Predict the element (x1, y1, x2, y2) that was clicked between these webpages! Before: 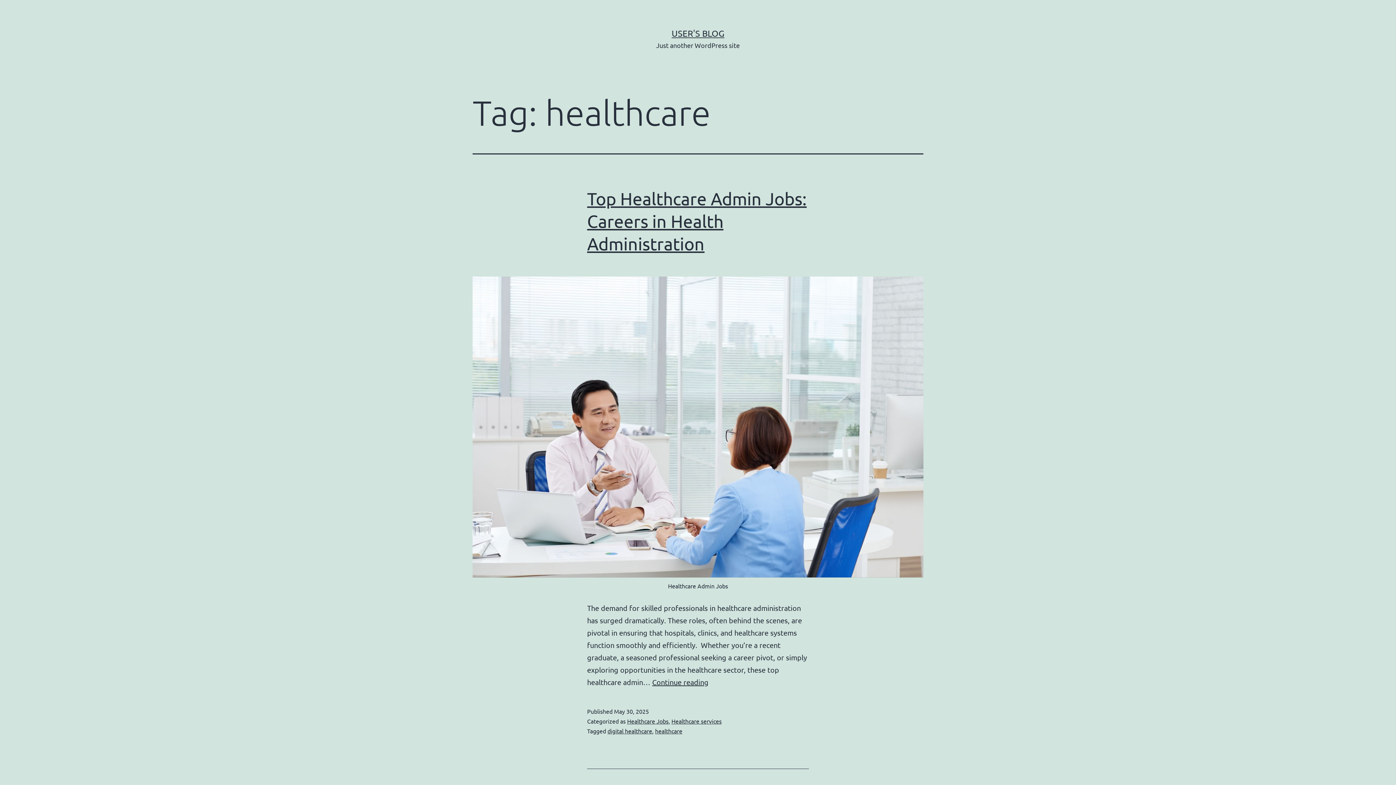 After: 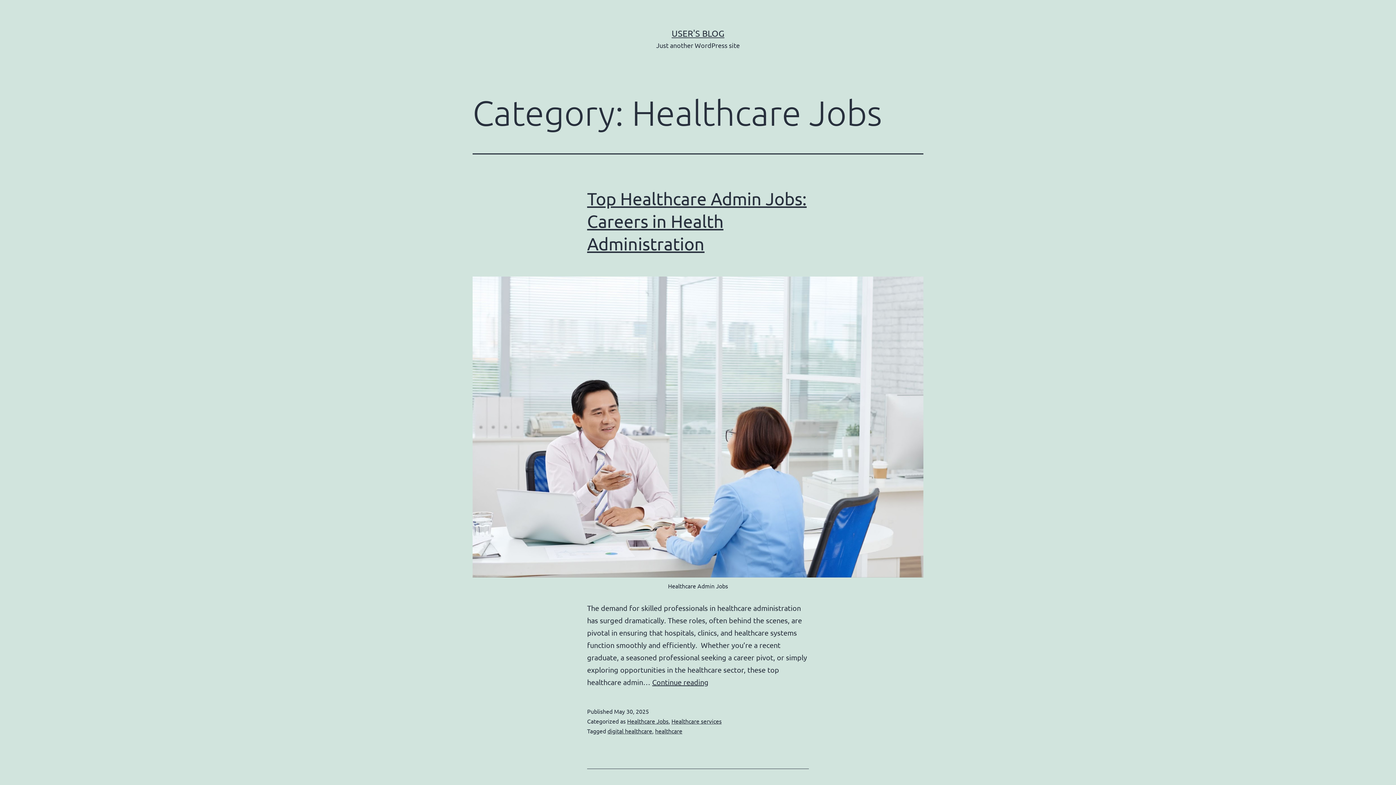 Action: bbox: (627, 717, 668, 724) label: Healthcare Jobs